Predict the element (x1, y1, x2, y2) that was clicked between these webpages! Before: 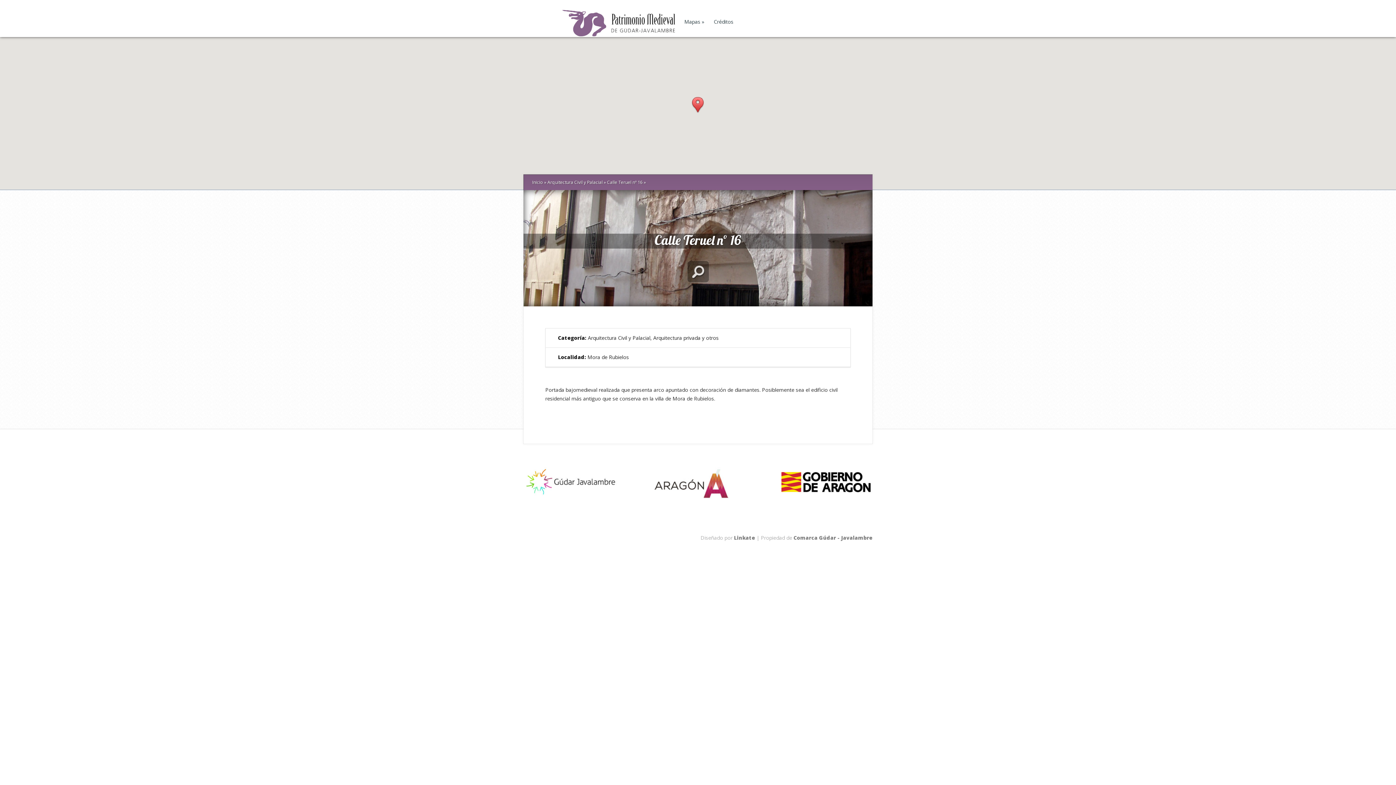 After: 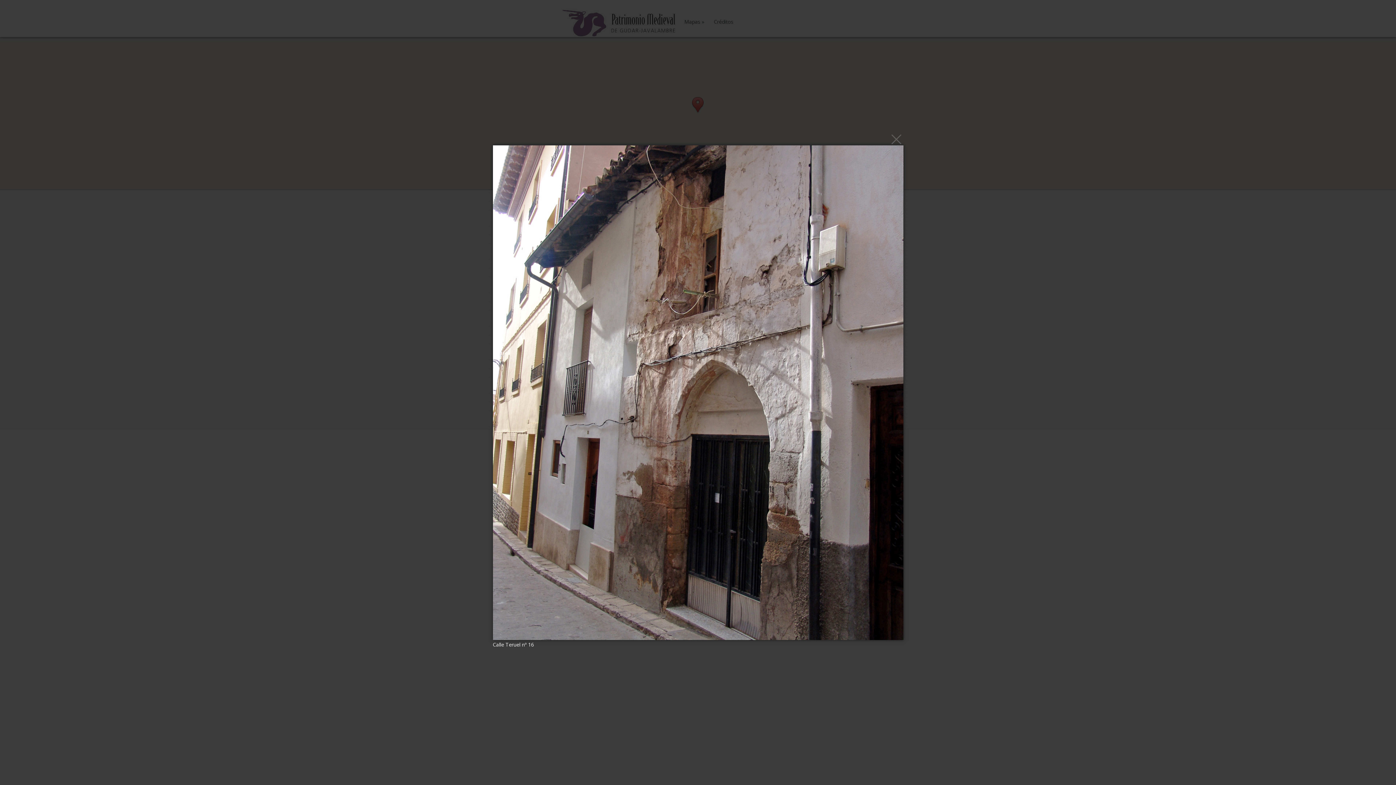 Action: label: Calle Teruel nº 16 bbox: (523, 190, 872, 306)